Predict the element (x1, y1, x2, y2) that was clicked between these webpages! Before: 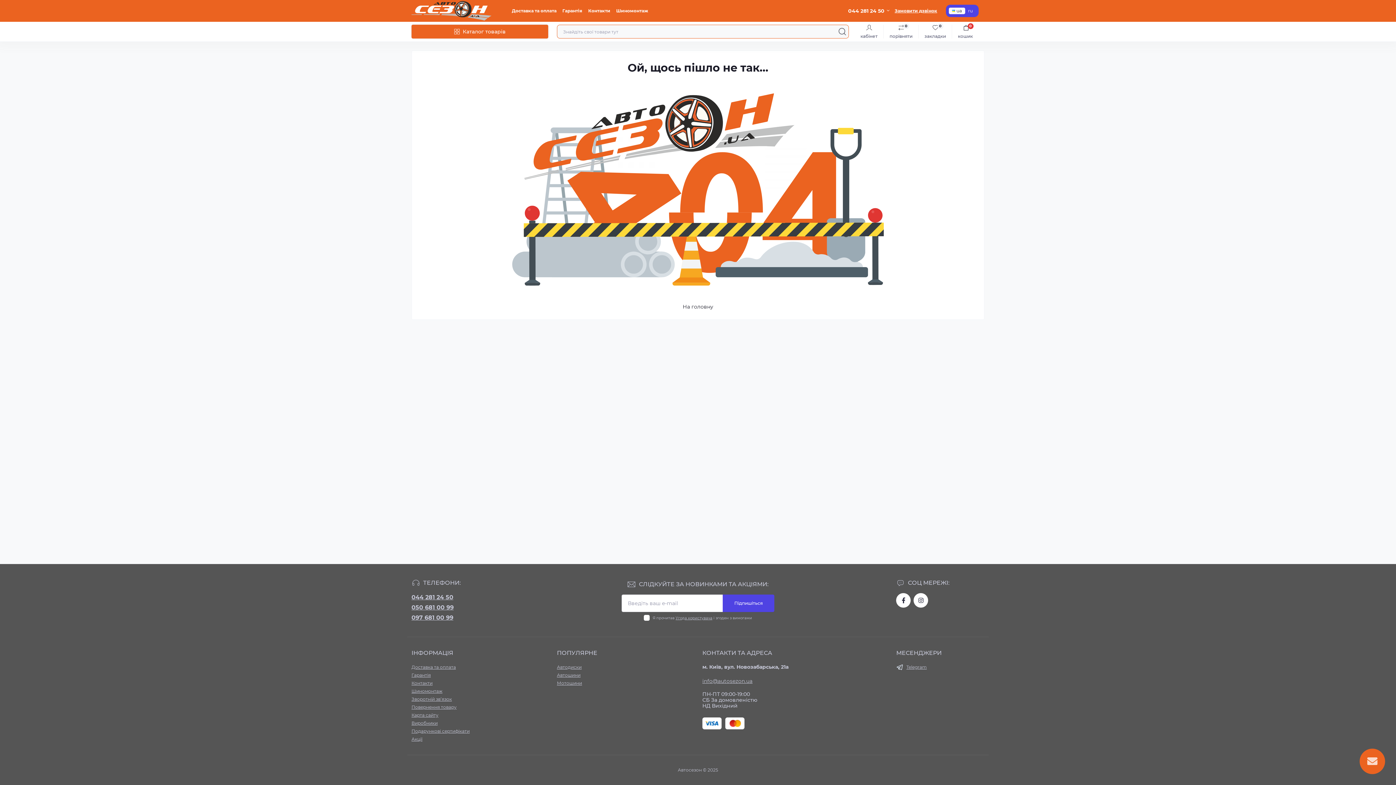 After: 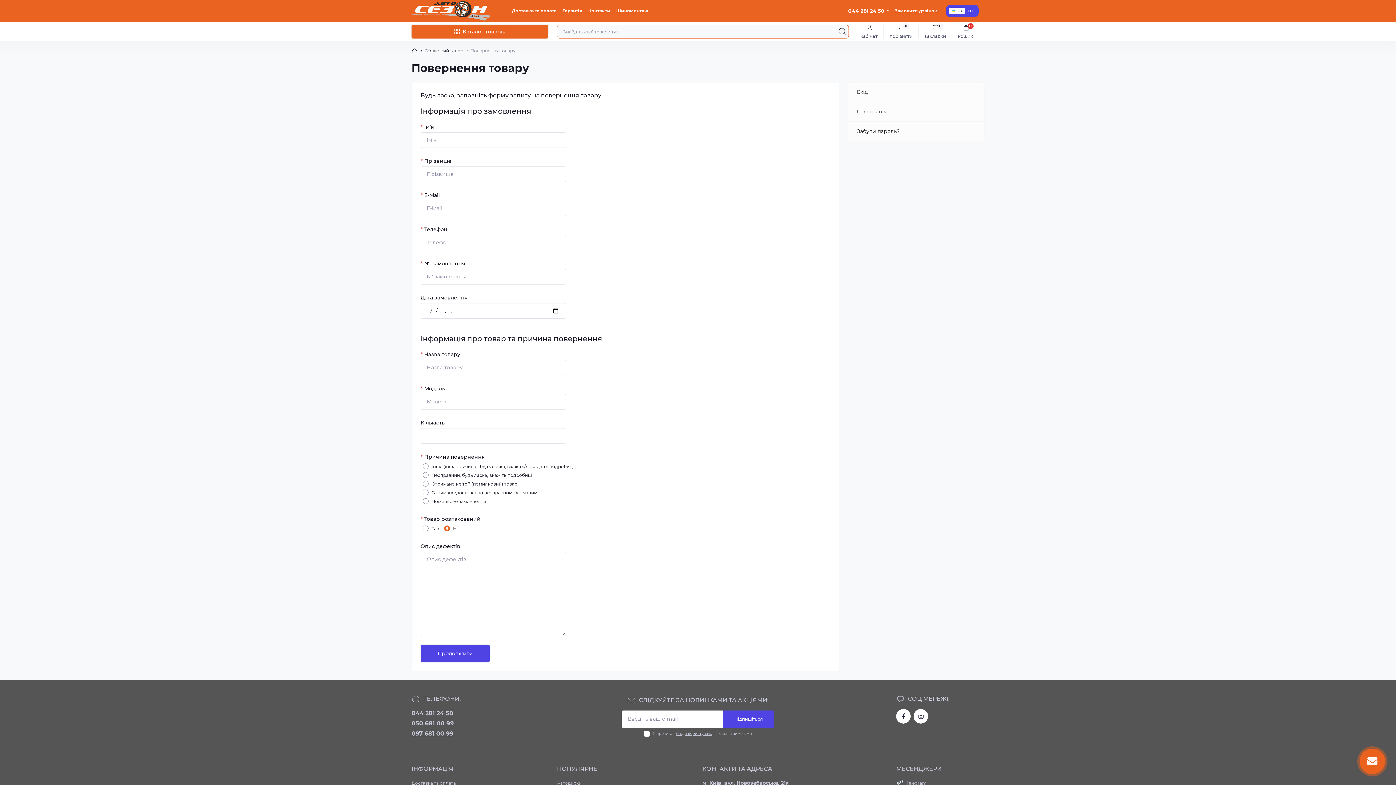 Action: bbox: (411, 704, 456, 710) label: Повернення товару